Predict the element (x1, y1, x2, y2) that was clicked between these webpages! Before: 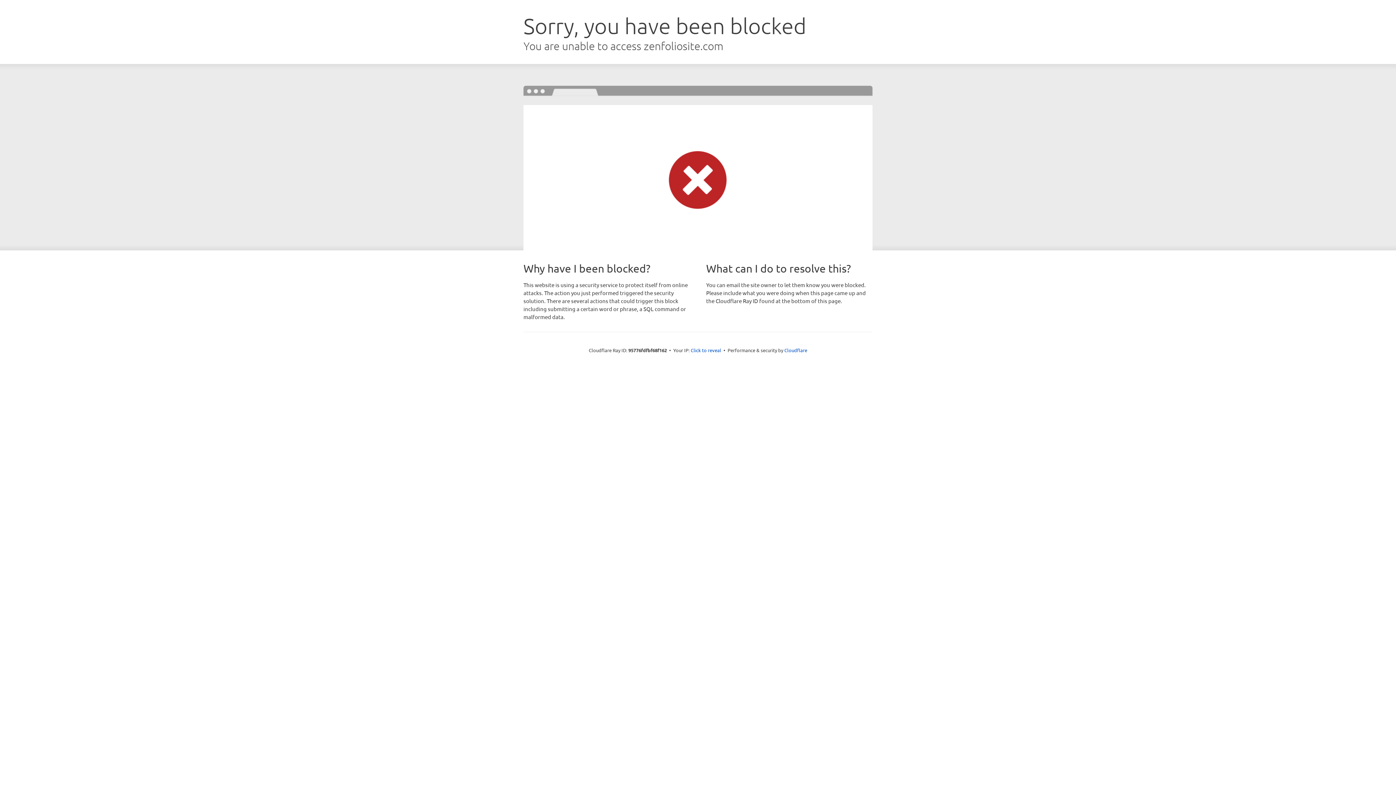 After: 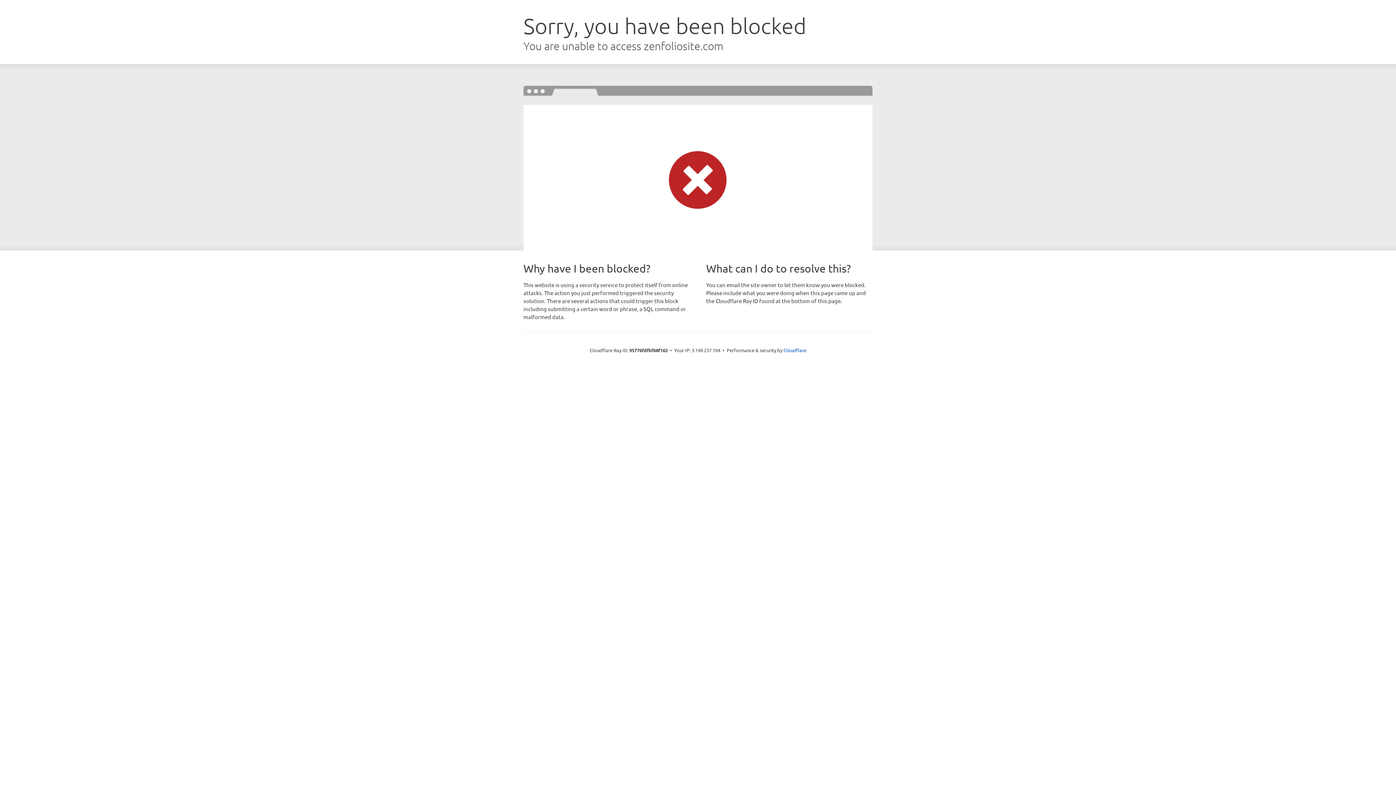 Action: label: Click to reveal bbox: (690, 346, 721, 353)